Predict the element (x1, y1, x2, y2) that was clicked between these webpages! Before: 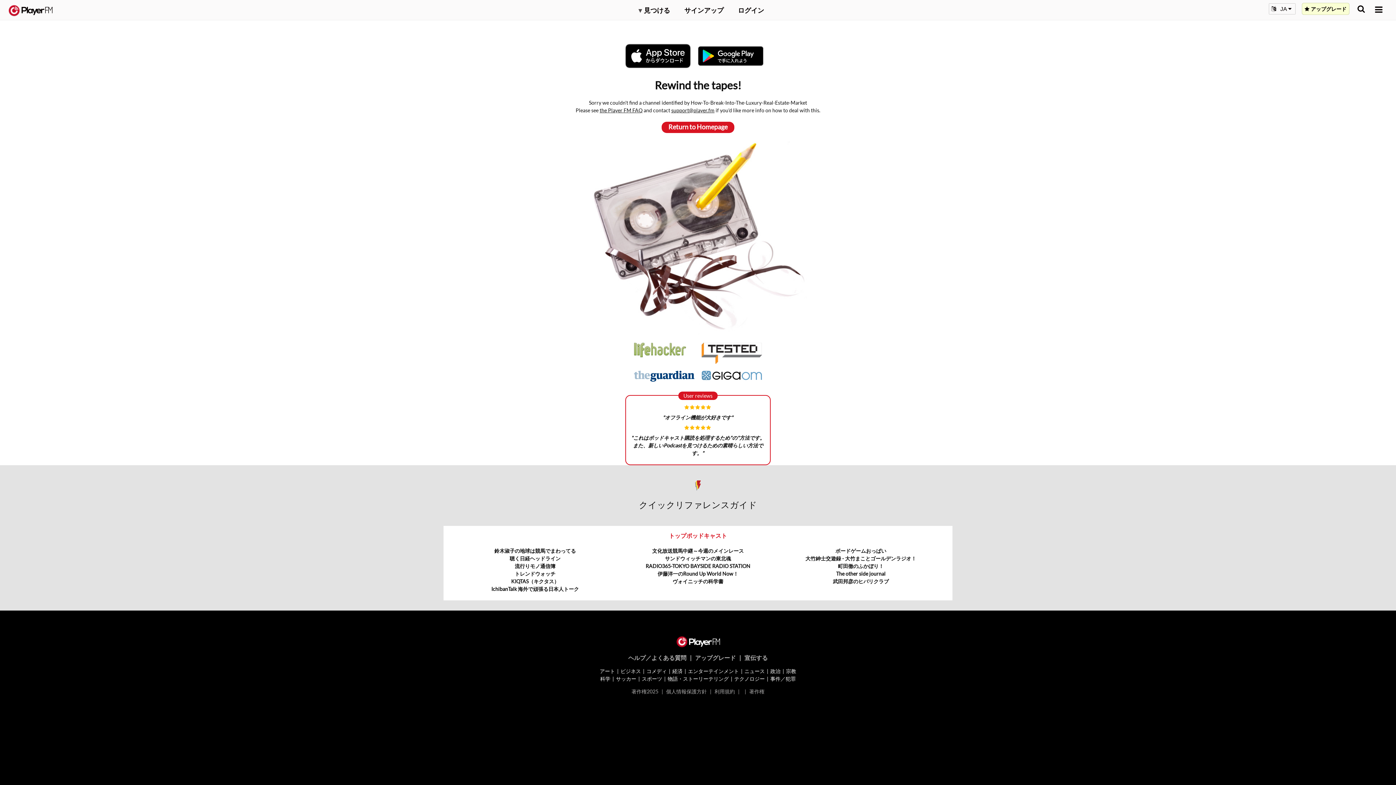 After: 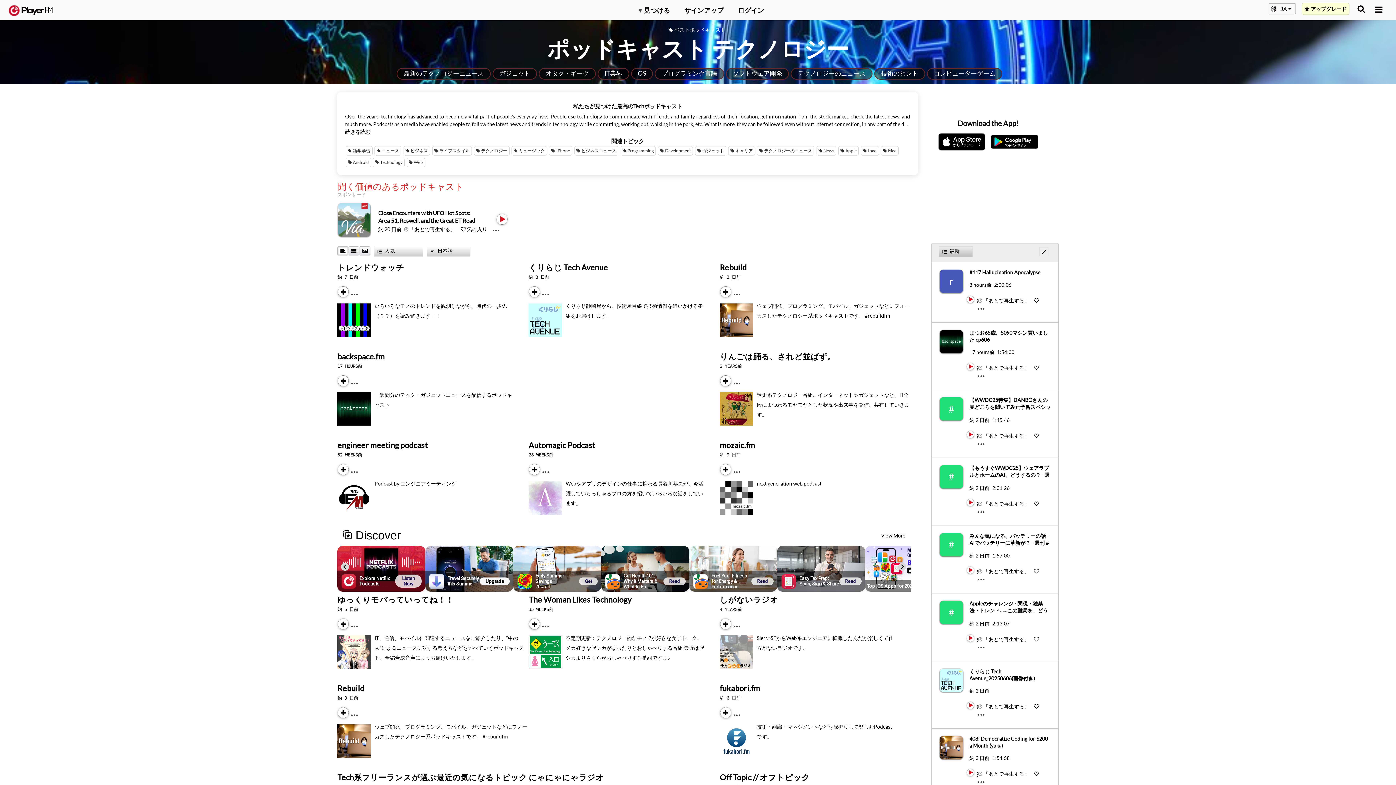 Action: bbox: (734, 675, 765, 682) label: テクノロジー